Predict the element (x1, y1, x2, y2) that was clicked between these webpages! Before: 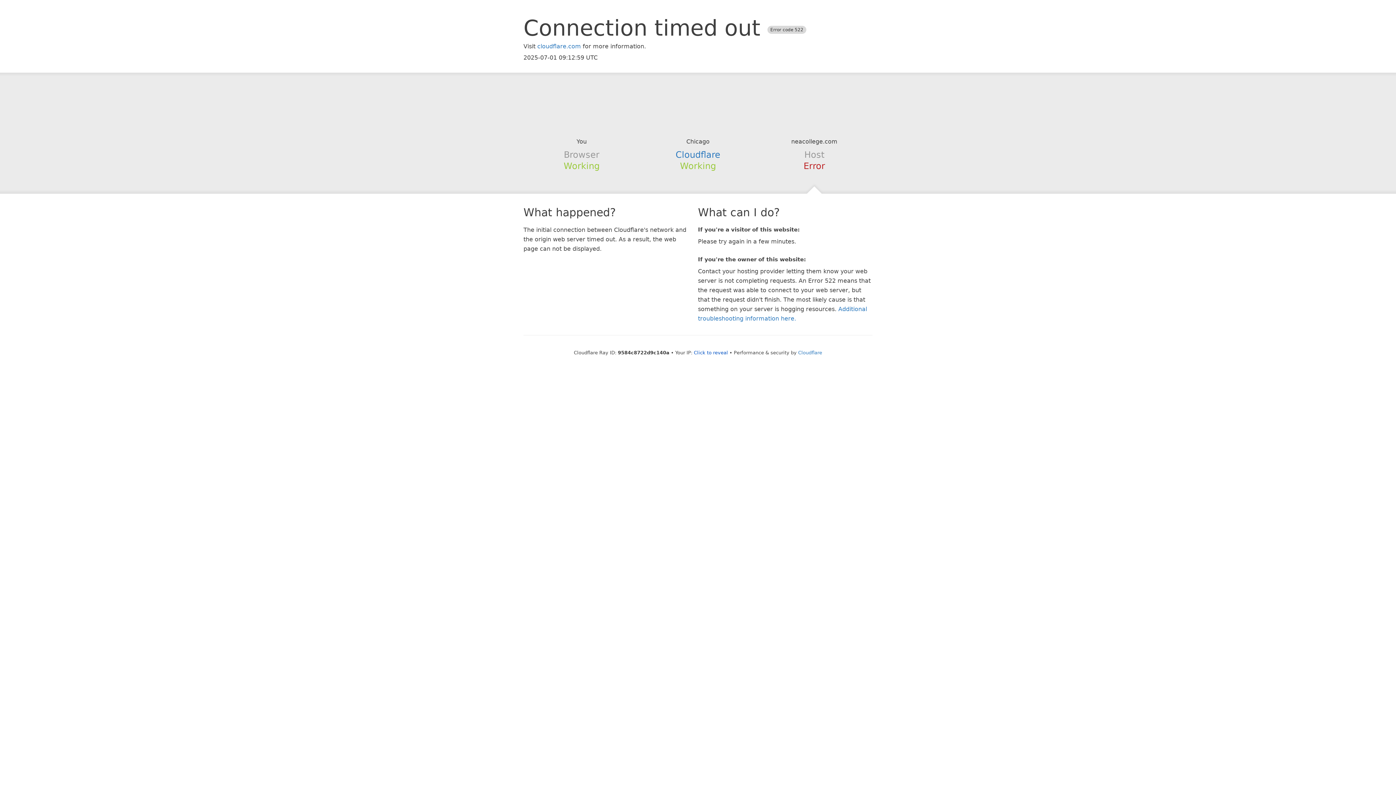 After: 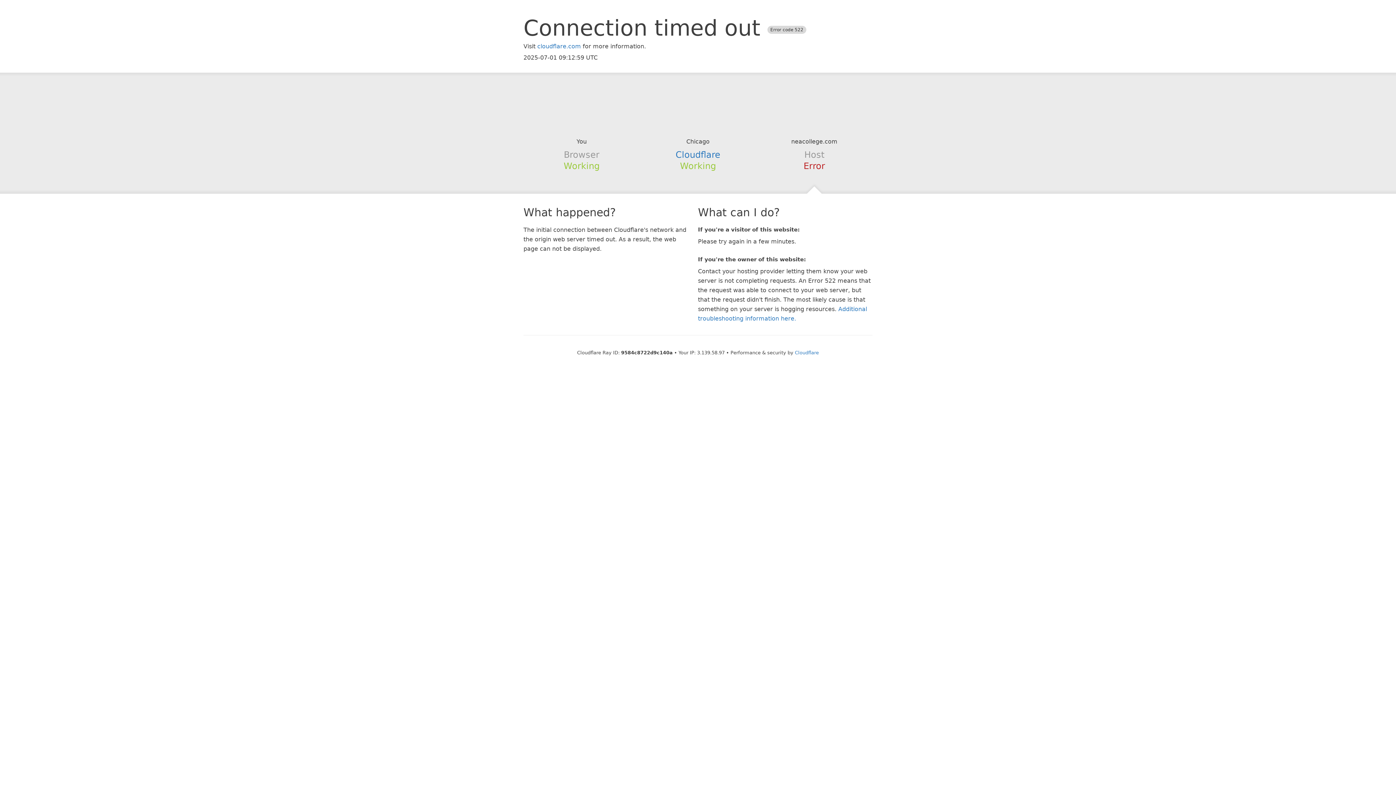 Action: label: Click to reveal bbox: (694, 350, 728, 355)